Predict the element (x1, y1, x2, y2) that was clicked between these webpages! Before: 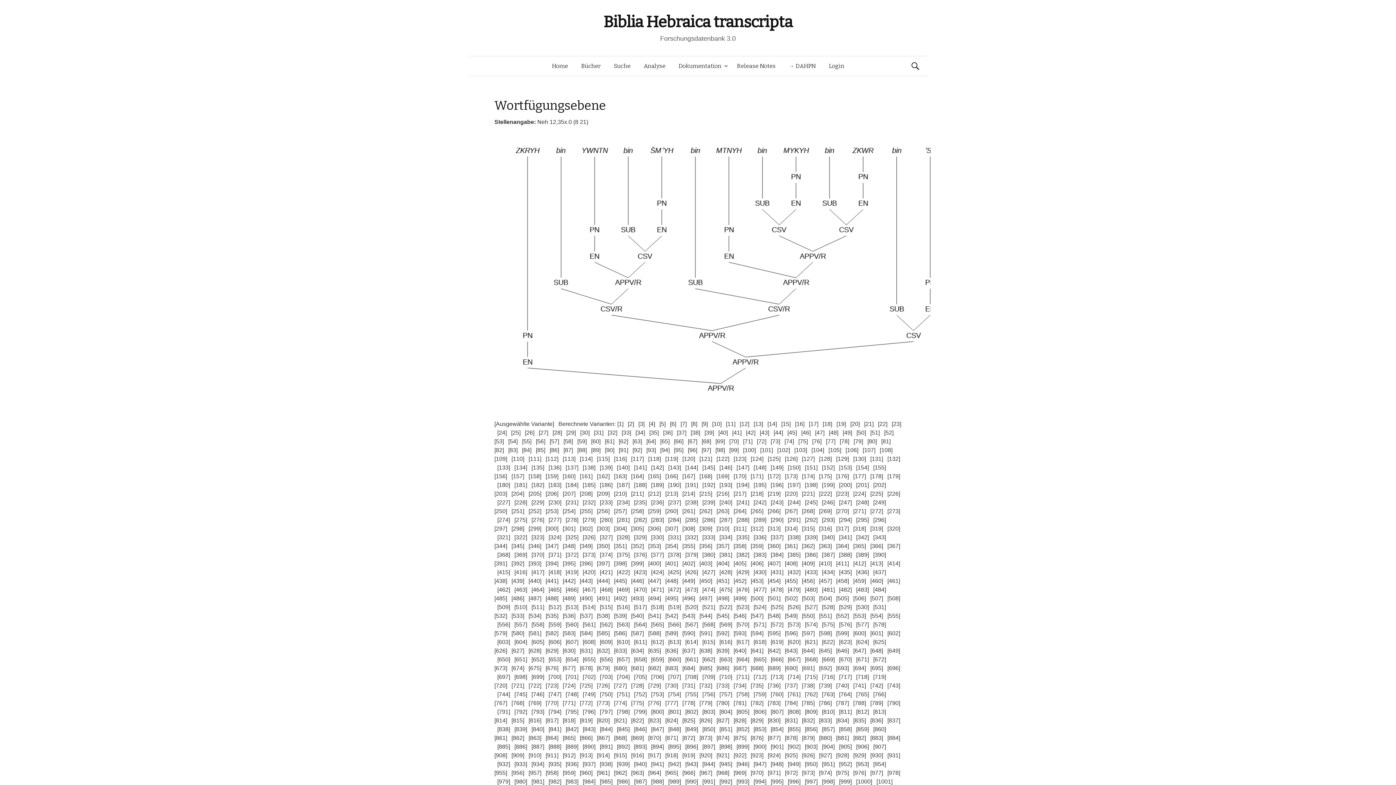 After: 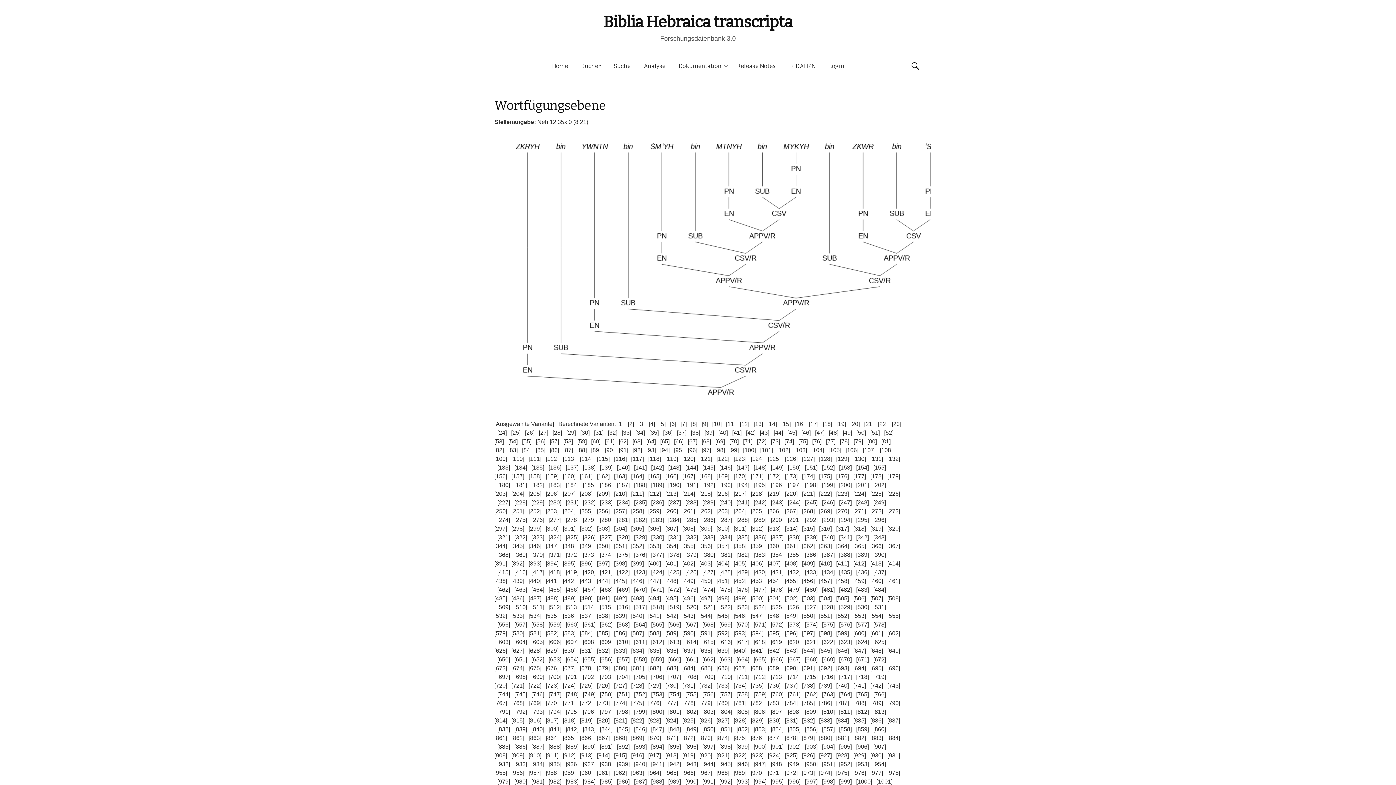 Action: label: [403] bbox: (699, 560, 712, 566)